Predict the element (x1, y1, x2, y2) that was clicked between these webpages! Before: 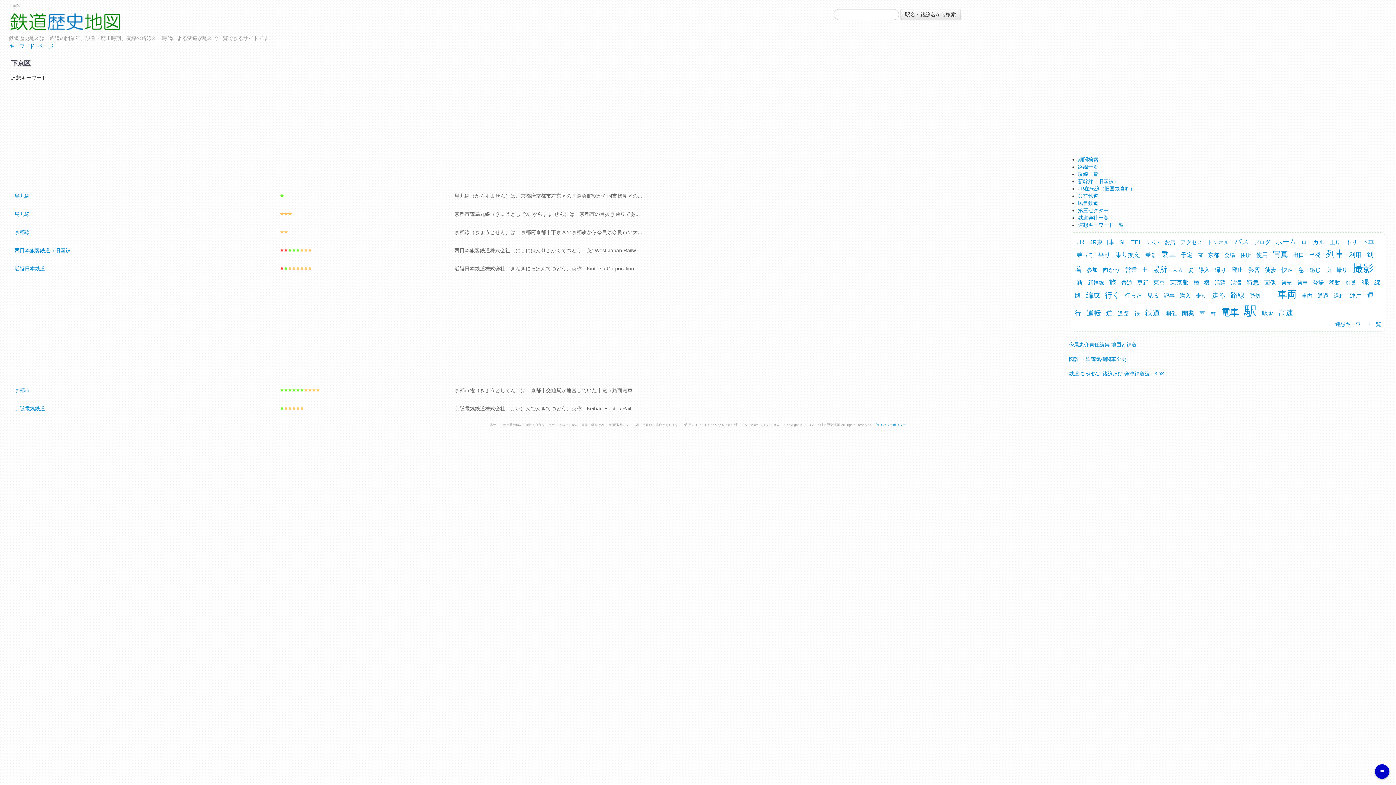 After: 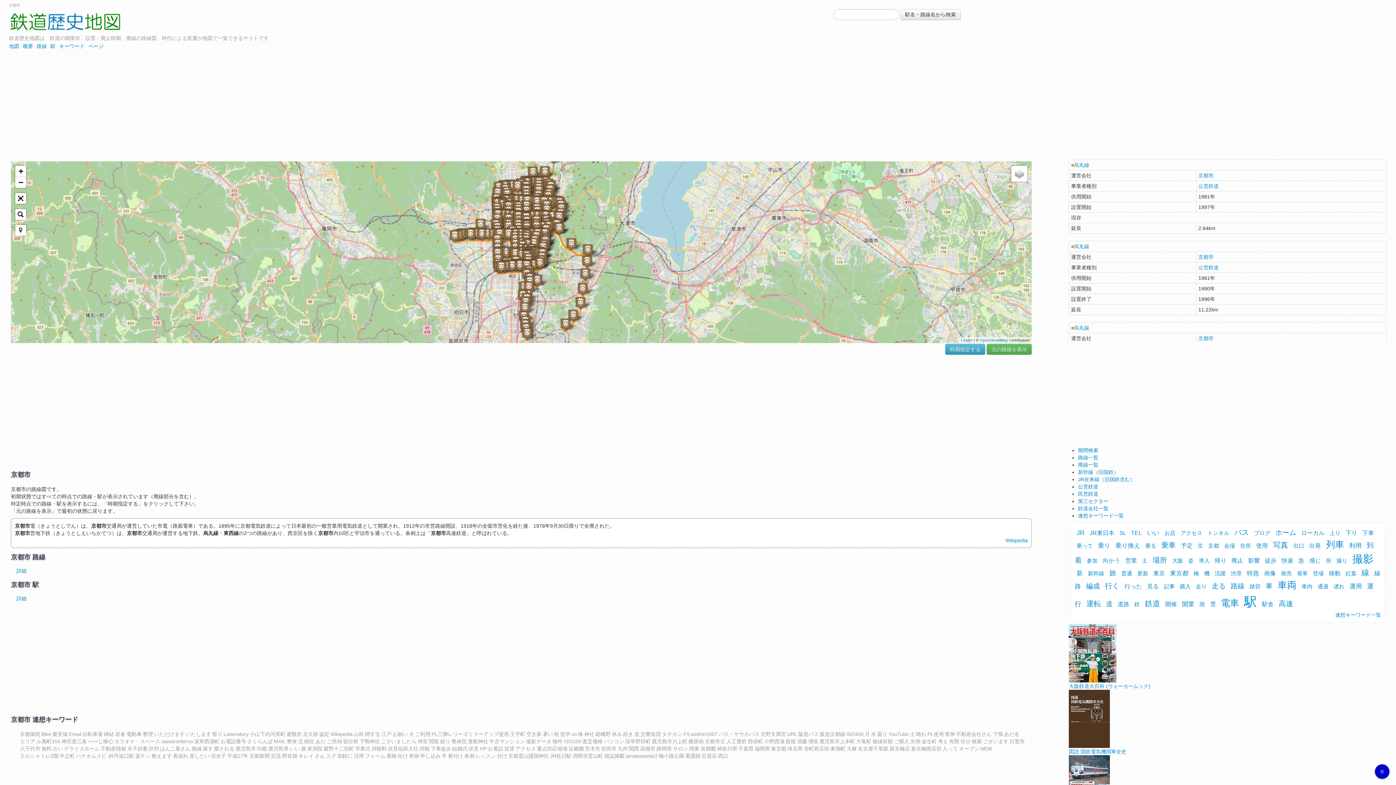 Action: label: 京都市 bbox: (14, 387, 29, 393)